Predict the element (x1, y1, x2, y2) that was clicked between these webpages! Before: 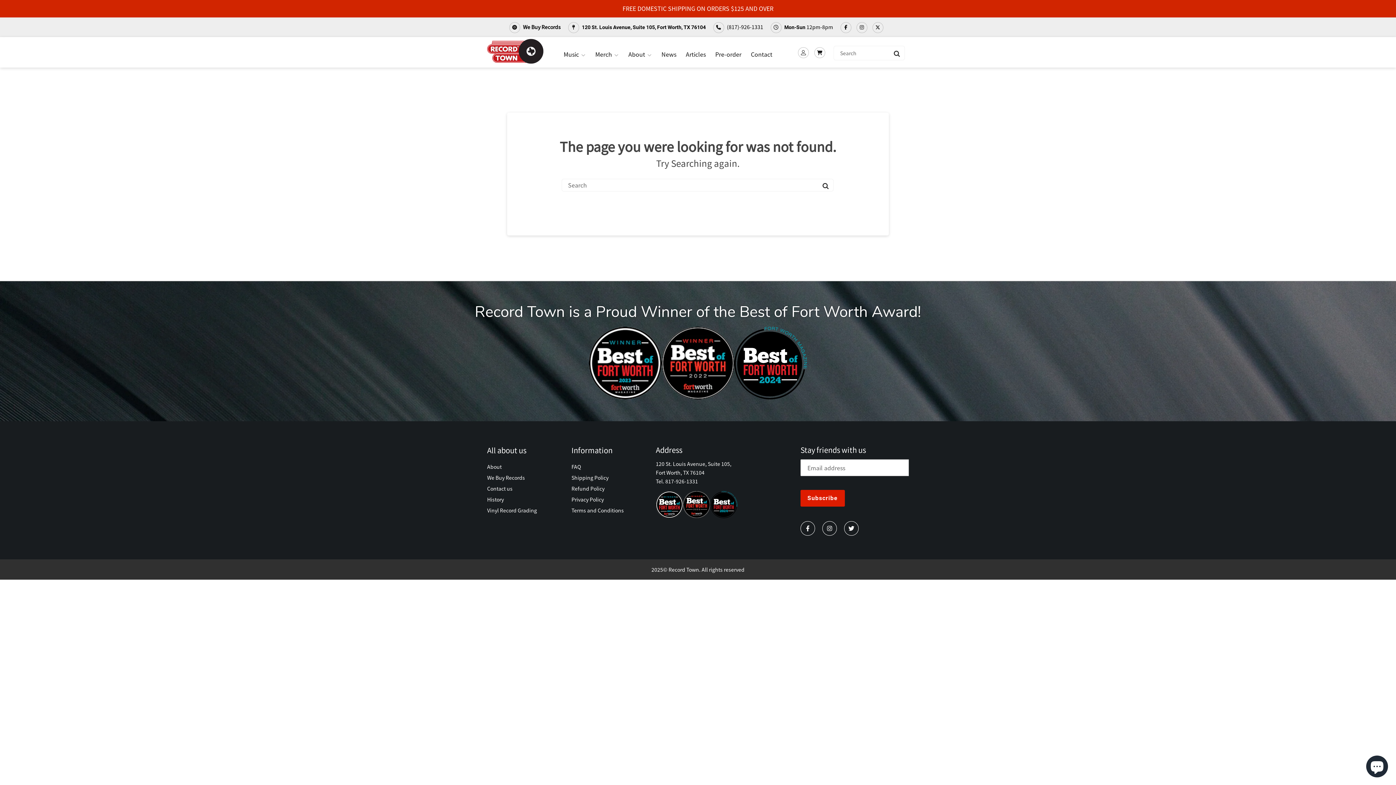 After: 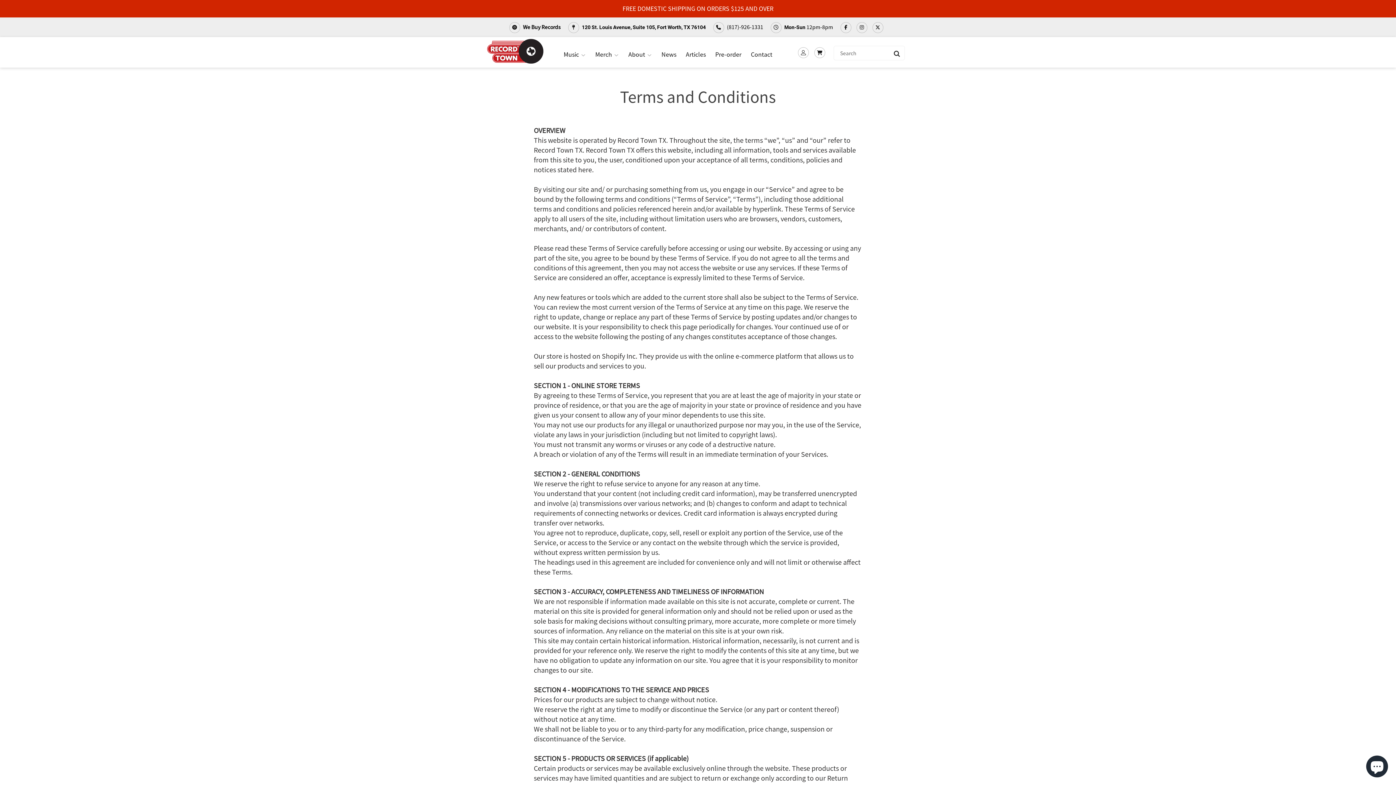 Action: label: Terms and Conditions bbox: (571, 506, 624, 514)